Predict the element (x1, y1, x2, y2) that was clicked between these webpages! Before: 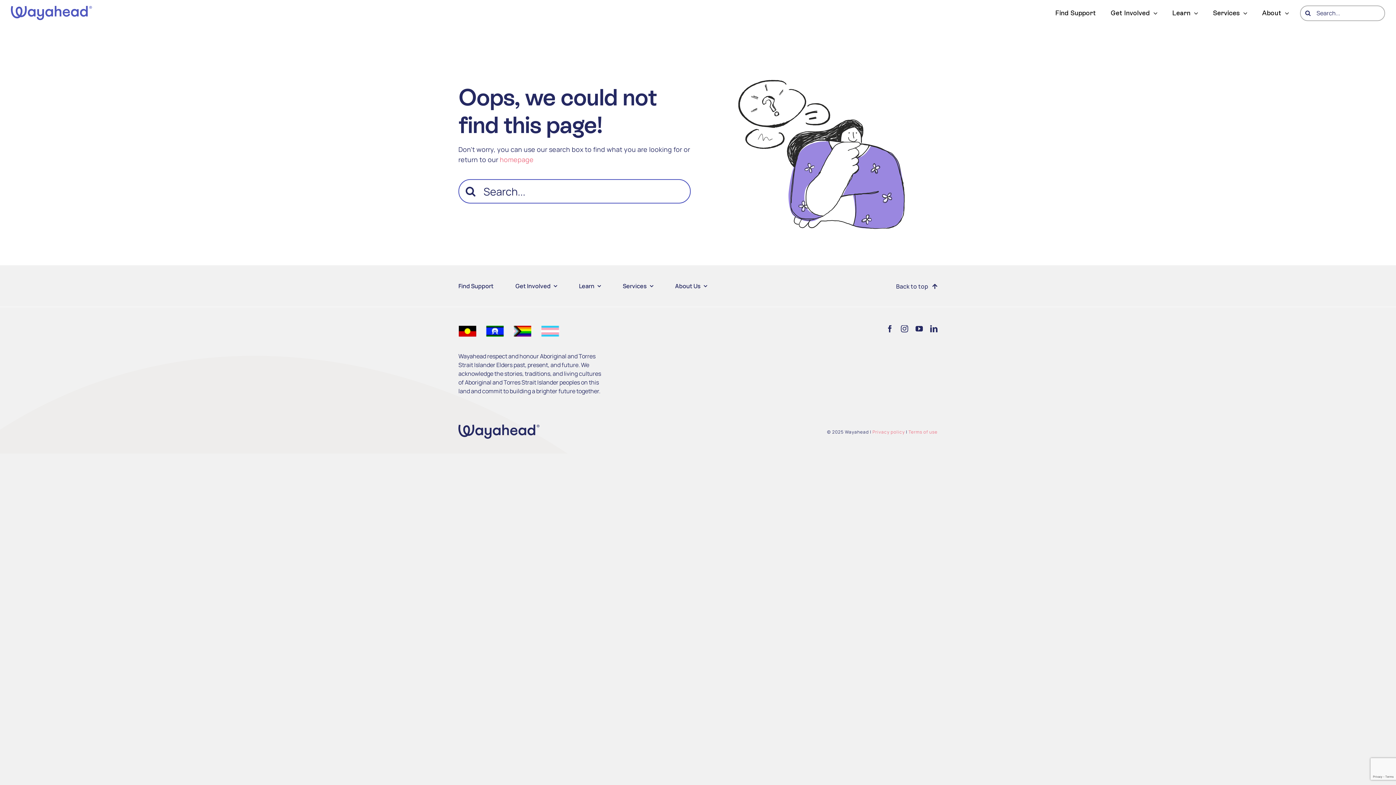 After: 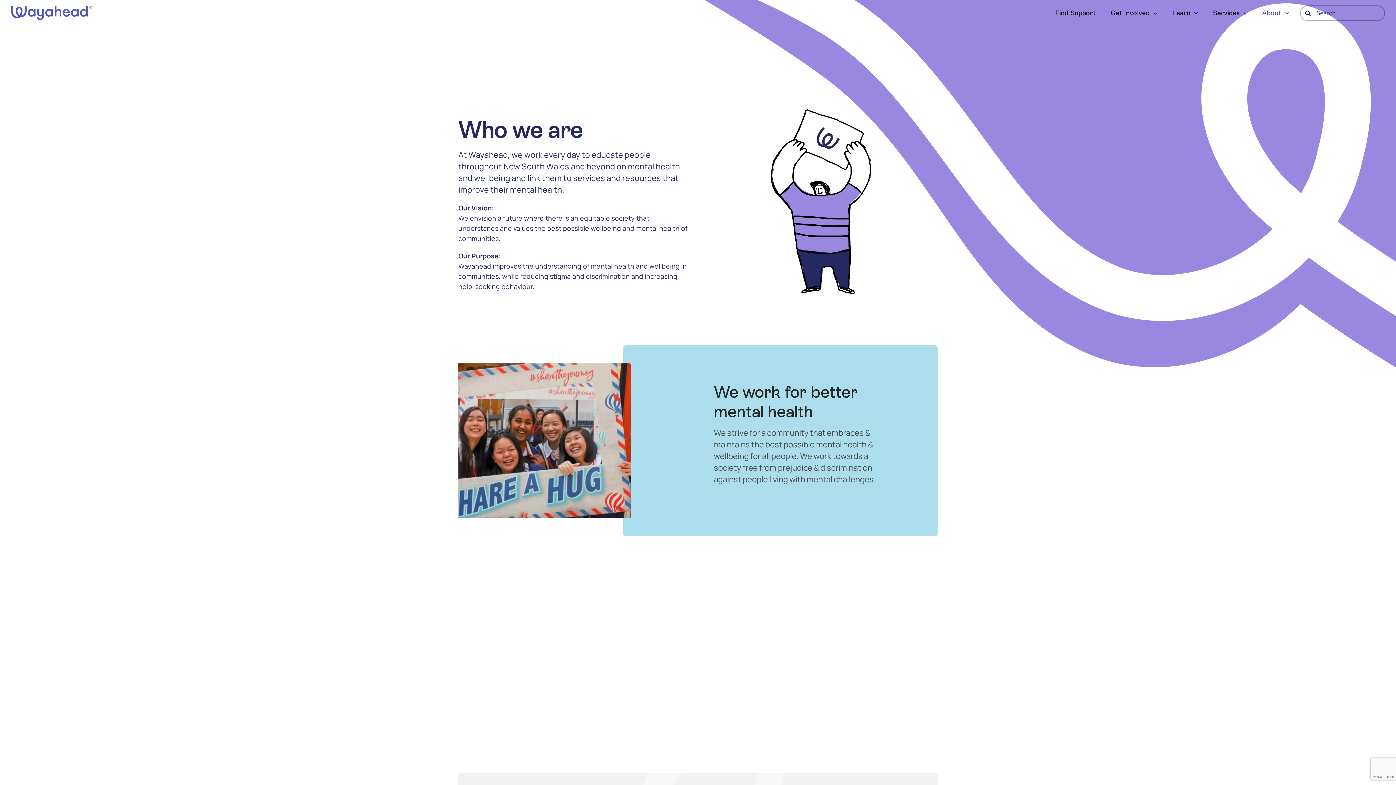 Action: bbox: (675, 274, 707, 297) label: About Us